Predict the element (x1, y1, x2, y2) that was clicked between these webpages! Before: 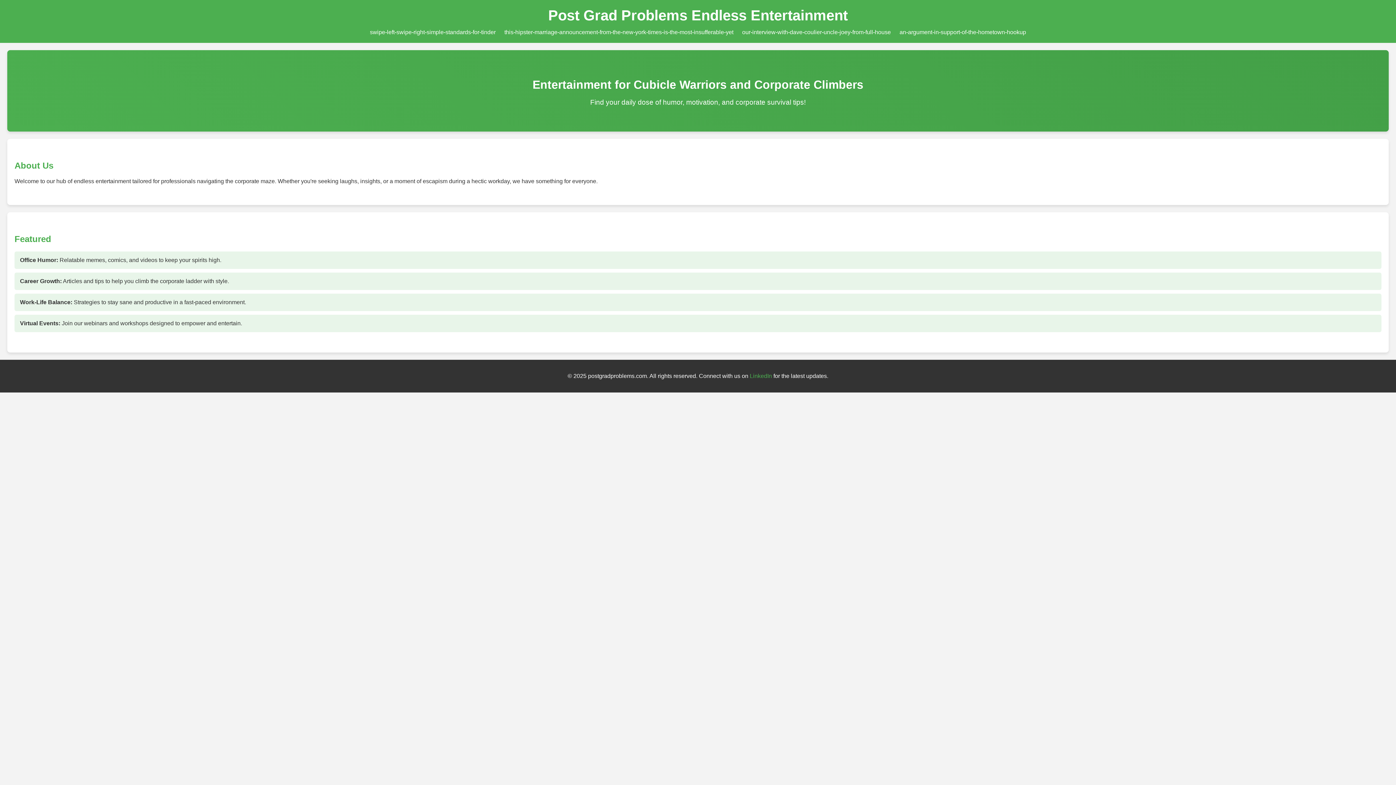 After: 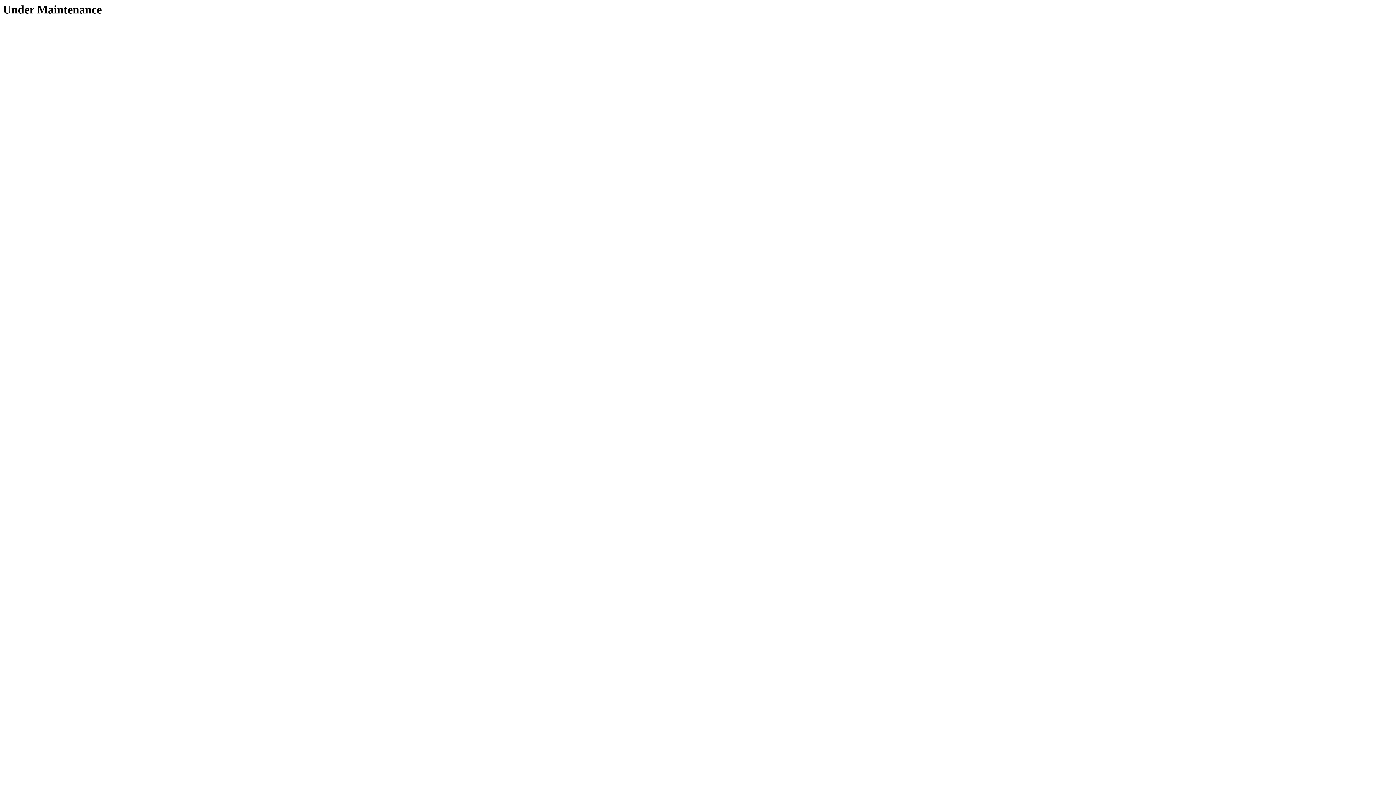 Action: label: swipe-left-swipe-right-simple-standards-for-tinder bbox: (370, 29, 495, 35)